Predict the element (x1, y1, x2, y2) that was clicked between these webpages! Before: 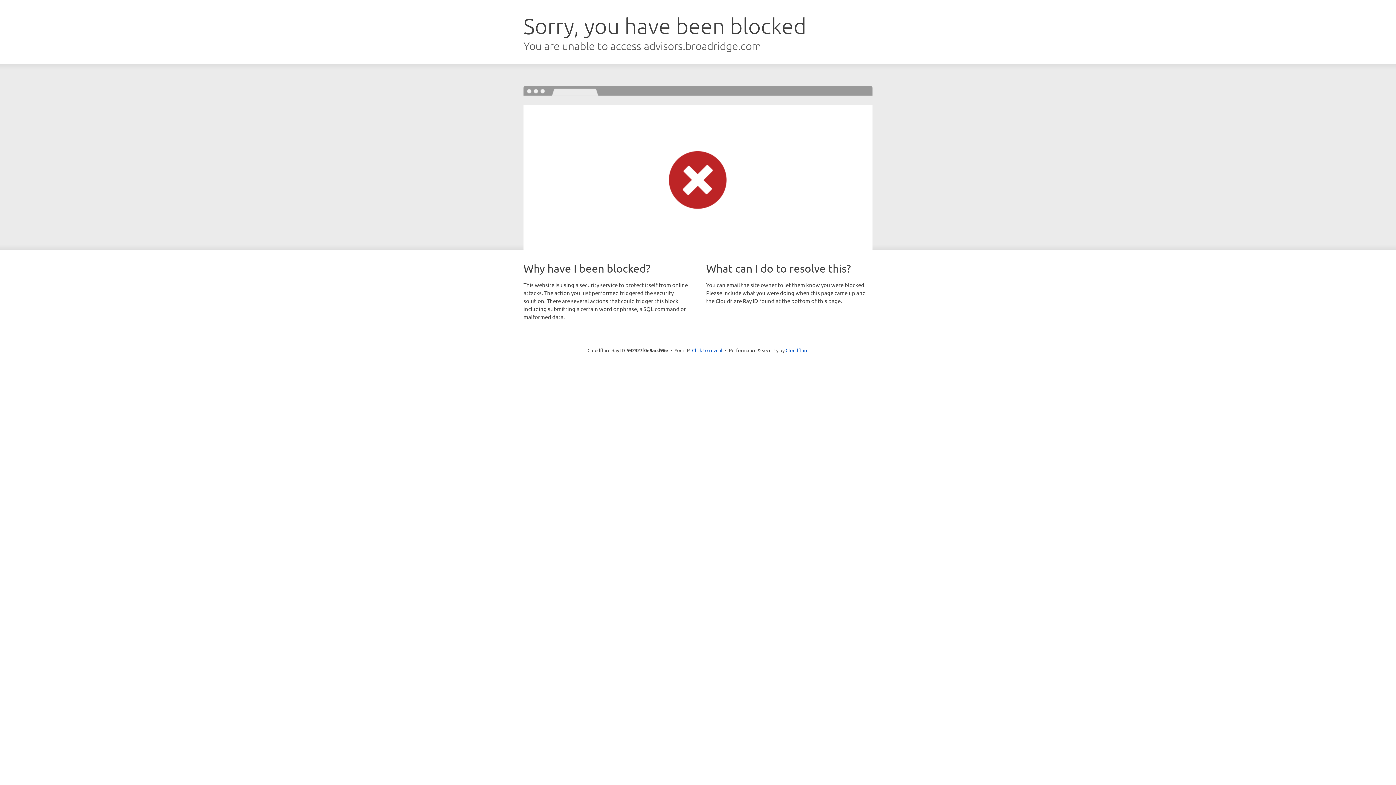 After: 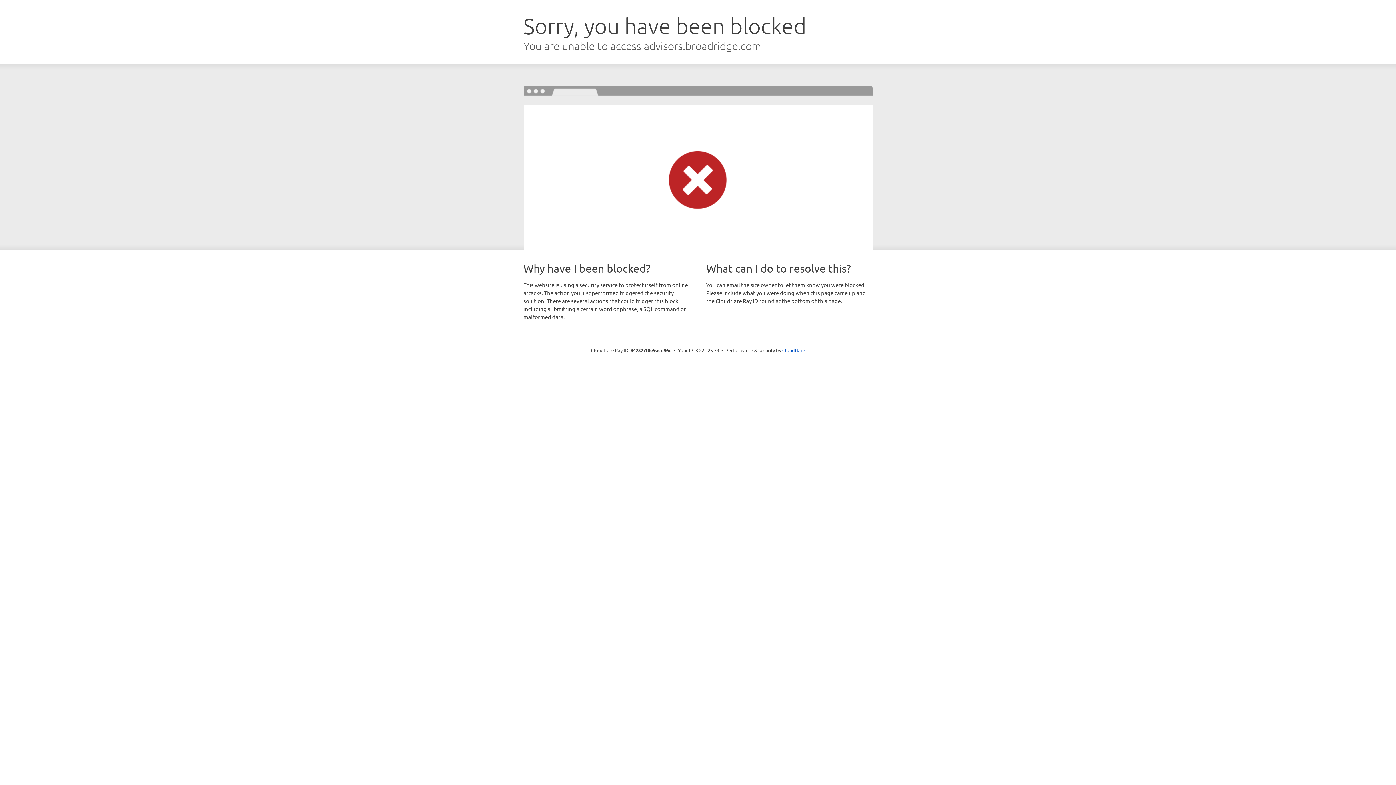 Action: bbox: (692, 346, 722, 353) label: Click to reveal